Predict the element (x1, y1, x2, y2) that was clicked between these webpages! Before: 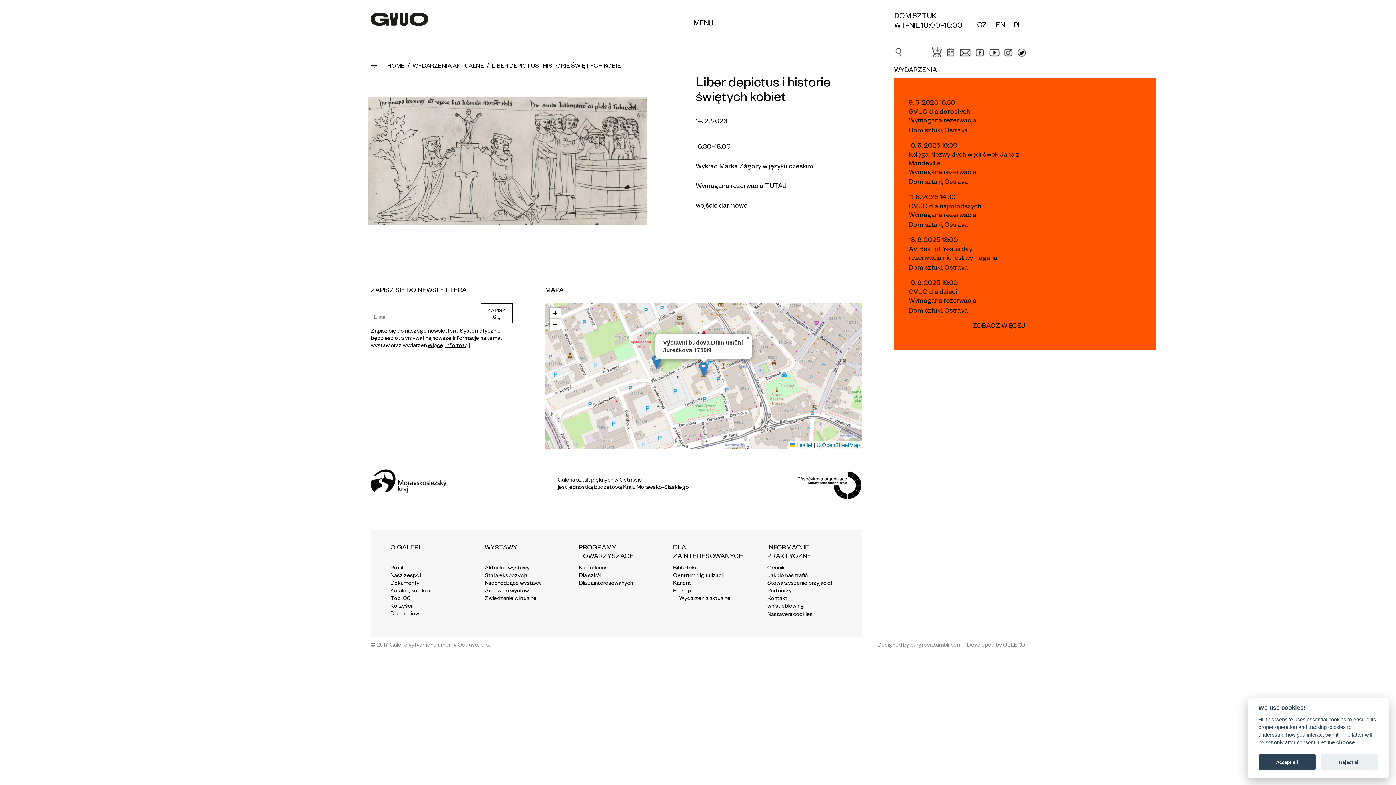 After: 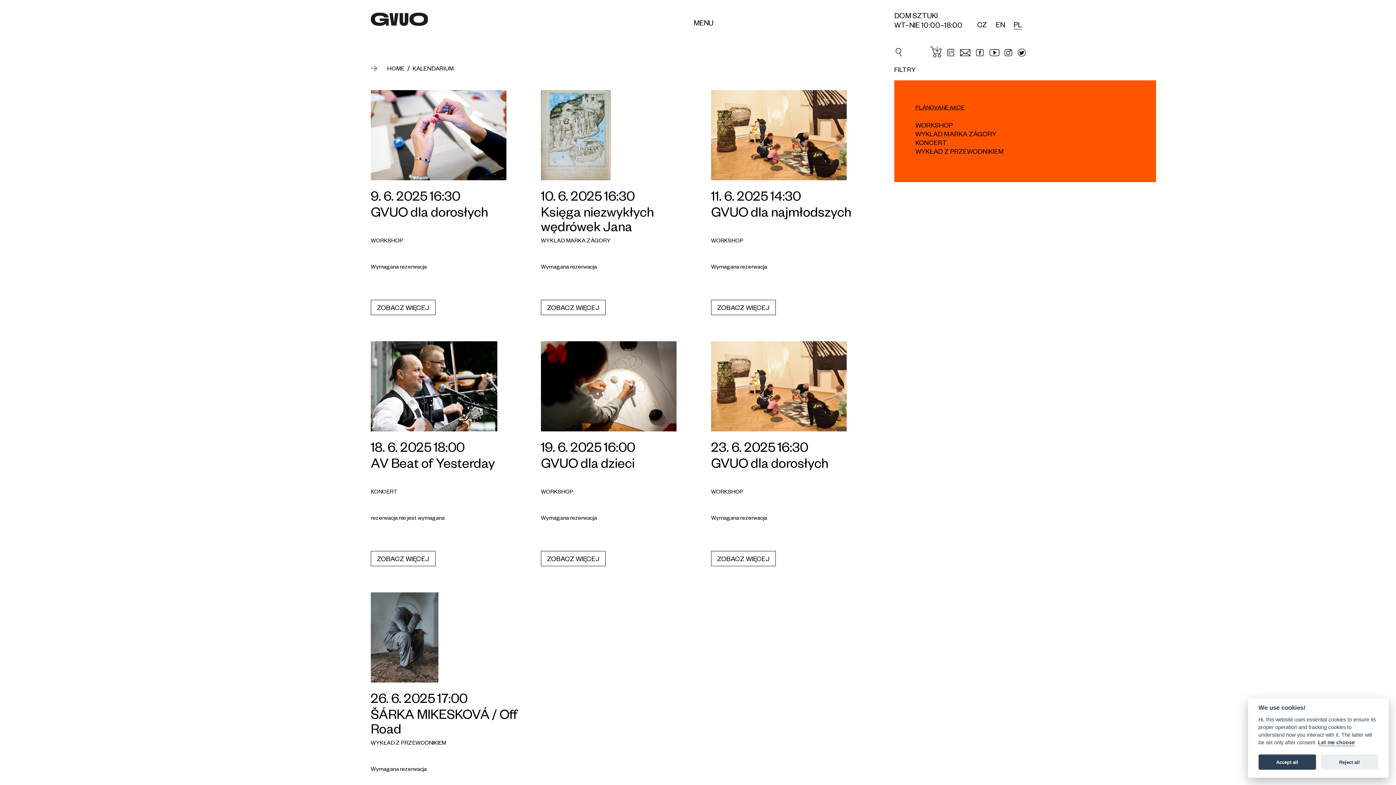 Action: label: Kalendarium bbox: (579, 563, 653, 571)